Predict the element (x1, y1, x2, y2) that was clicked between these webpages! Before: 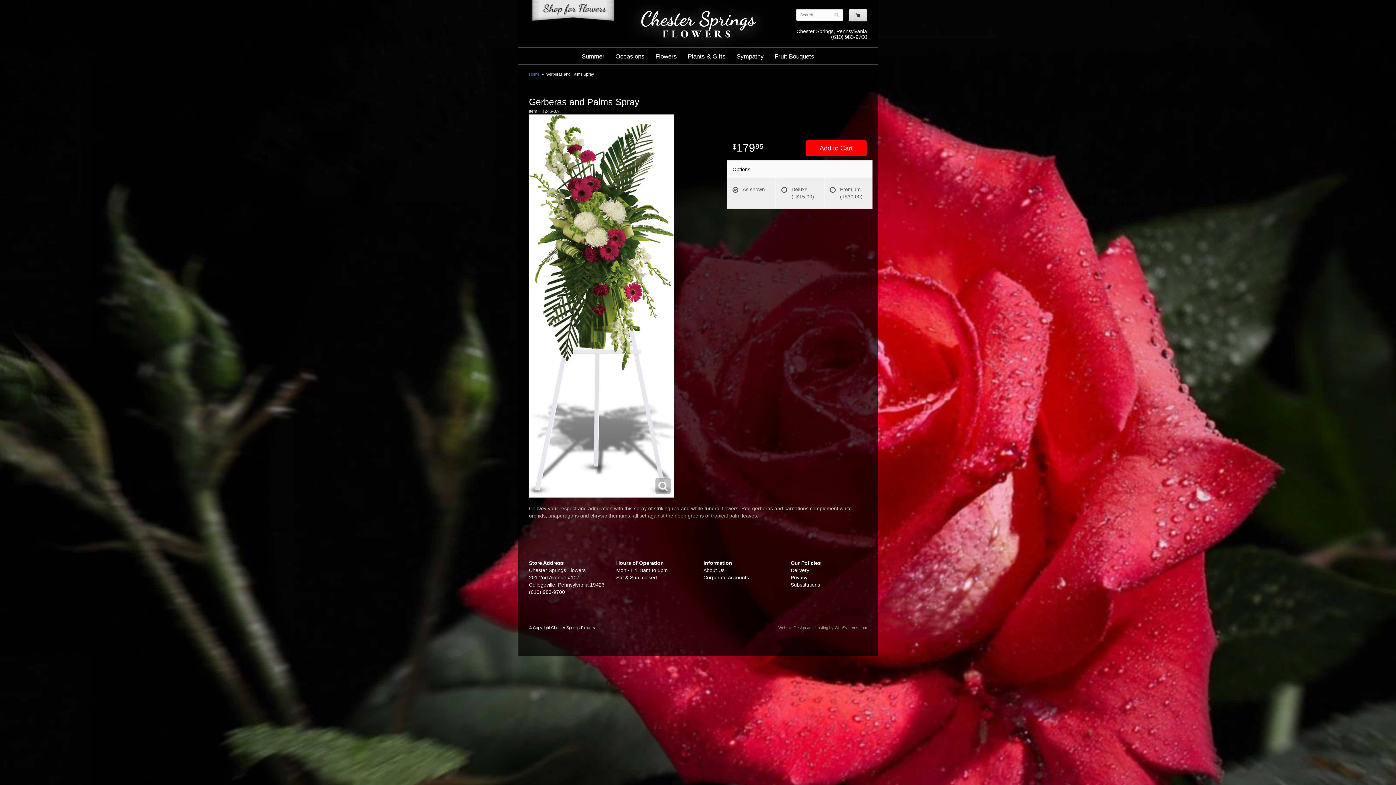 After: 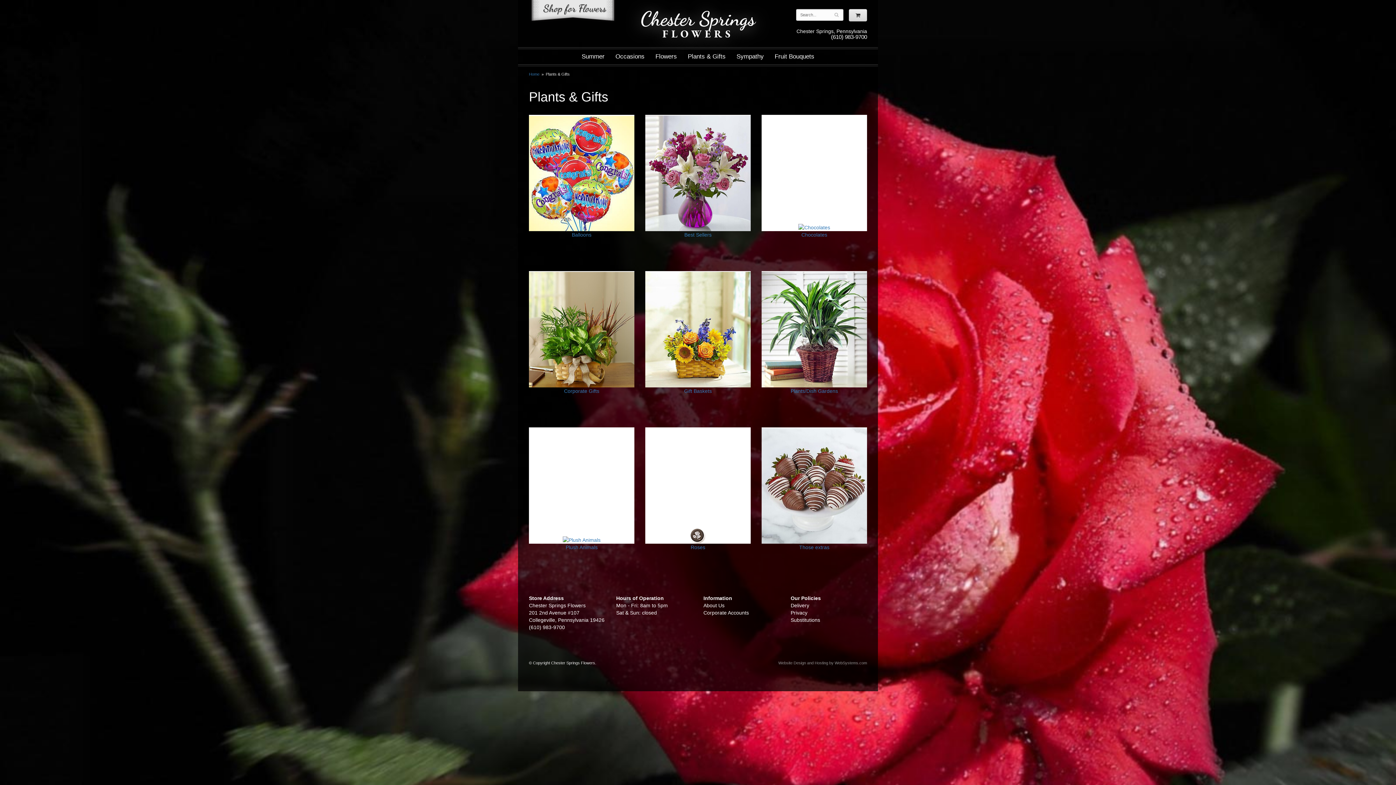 Action: bbox: (682, 47, 731, 65) label: Plants & Gifts